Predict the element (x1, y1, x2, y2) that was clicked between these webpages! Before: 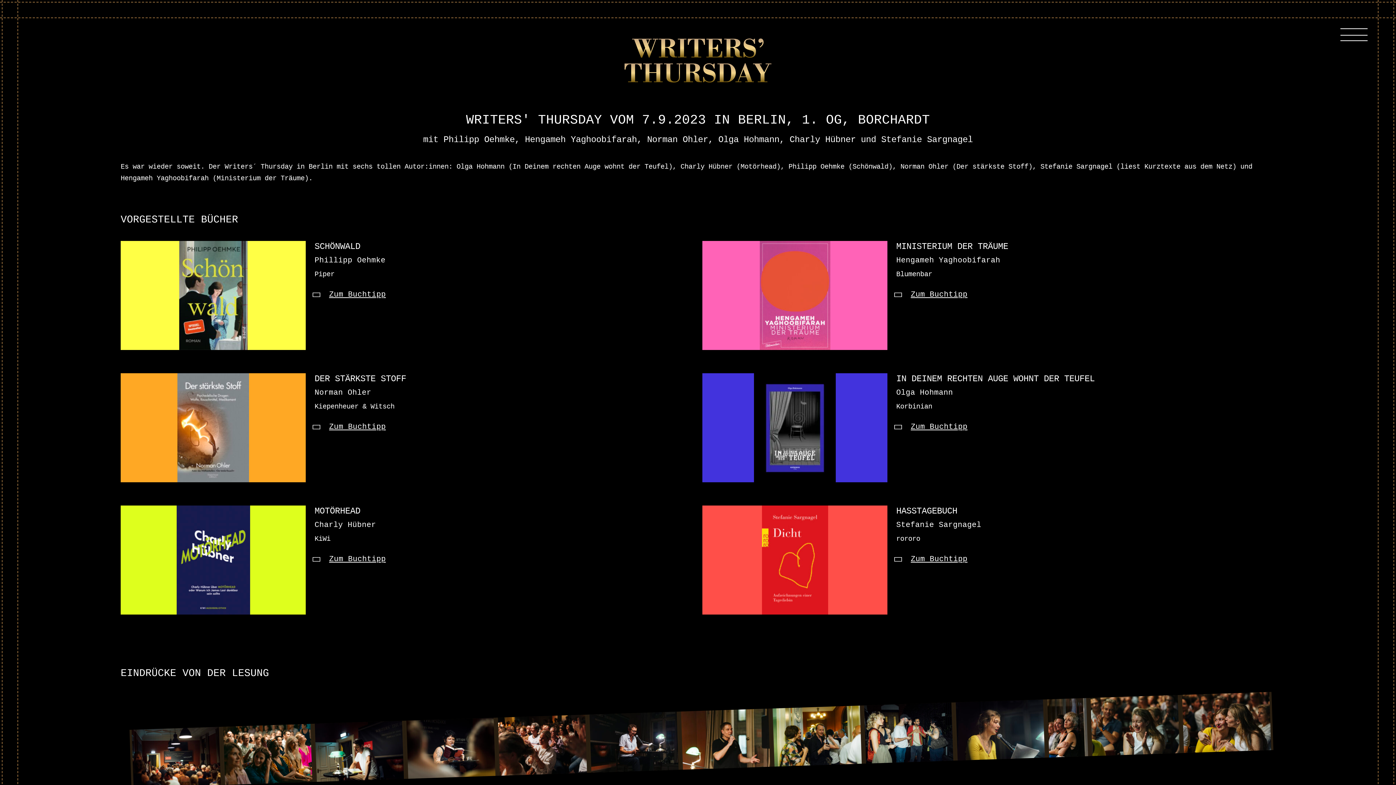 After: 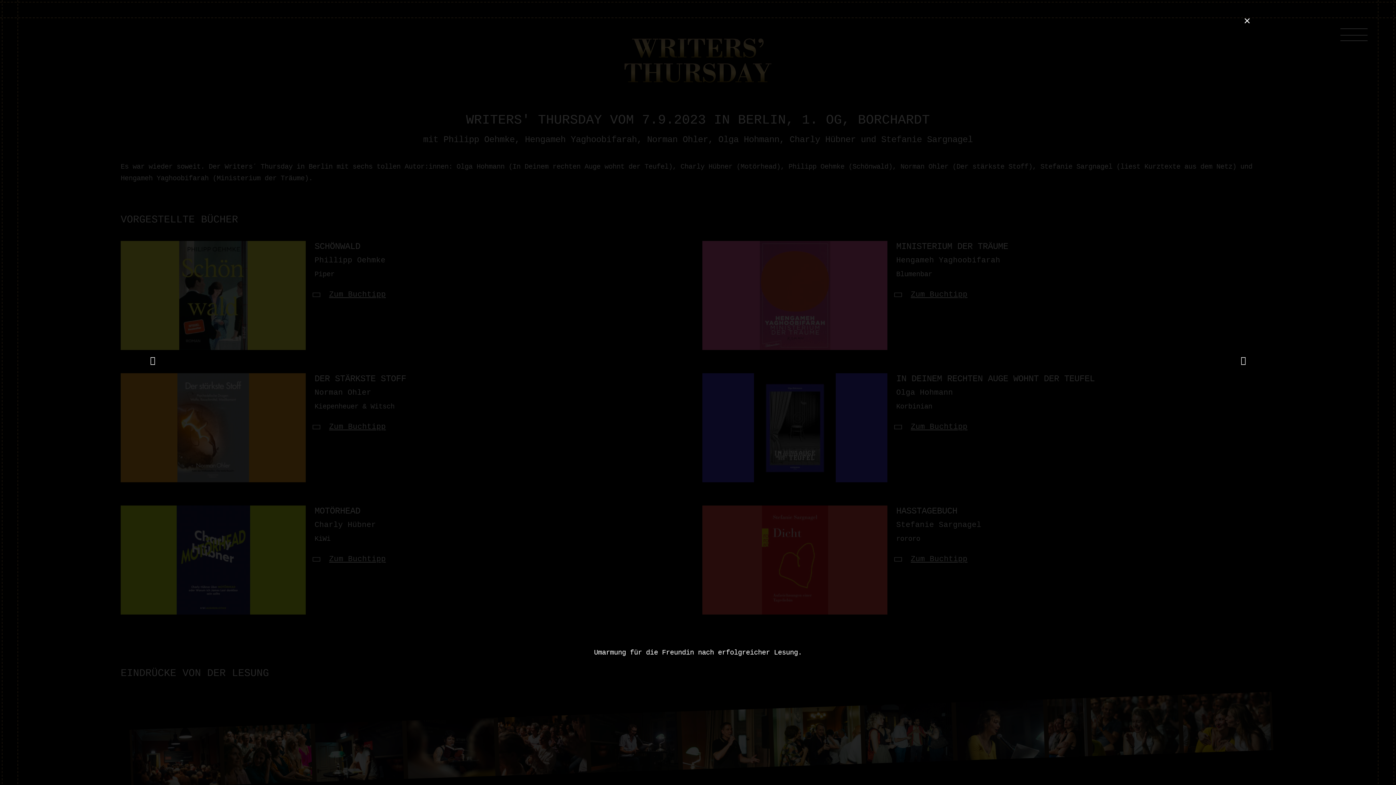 Action: bbox: (1183, 740, 1271, 751)